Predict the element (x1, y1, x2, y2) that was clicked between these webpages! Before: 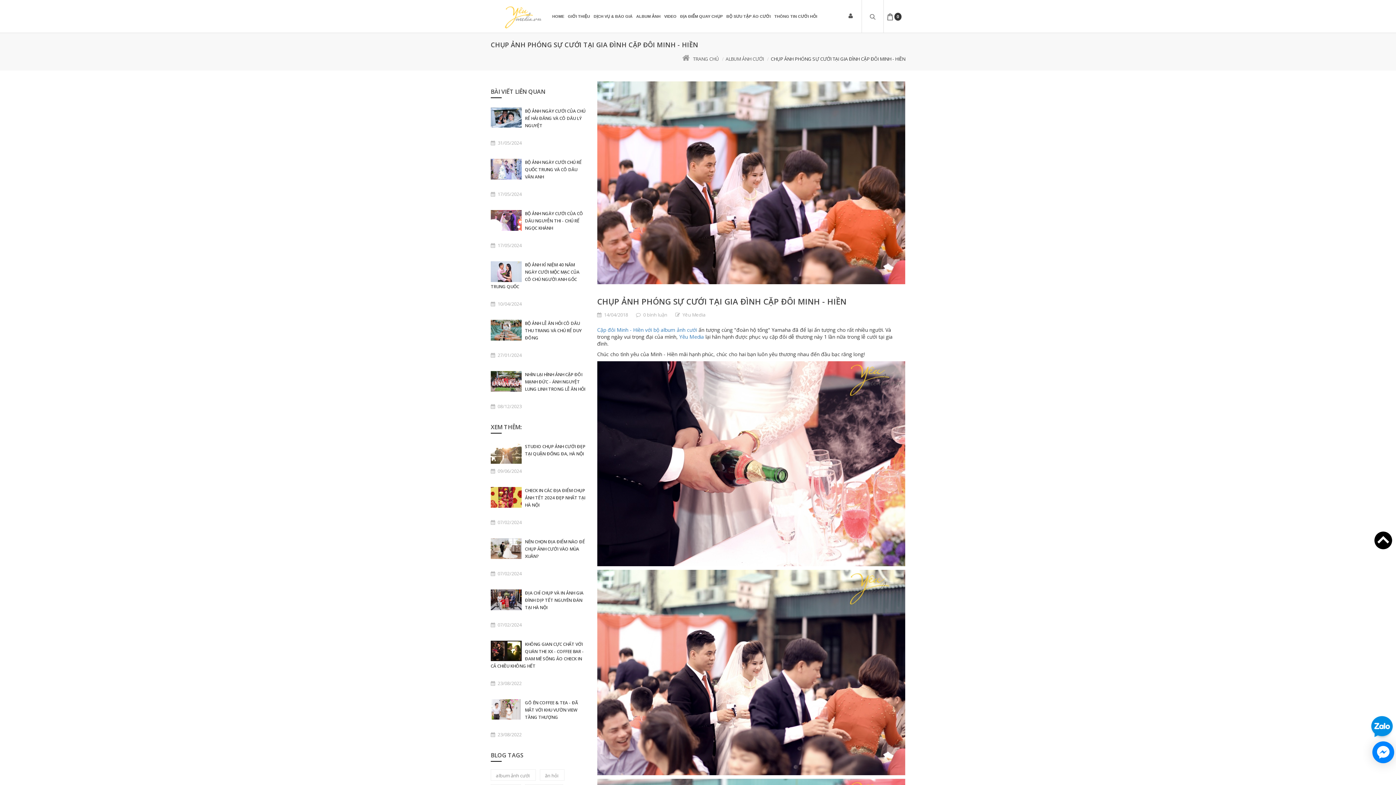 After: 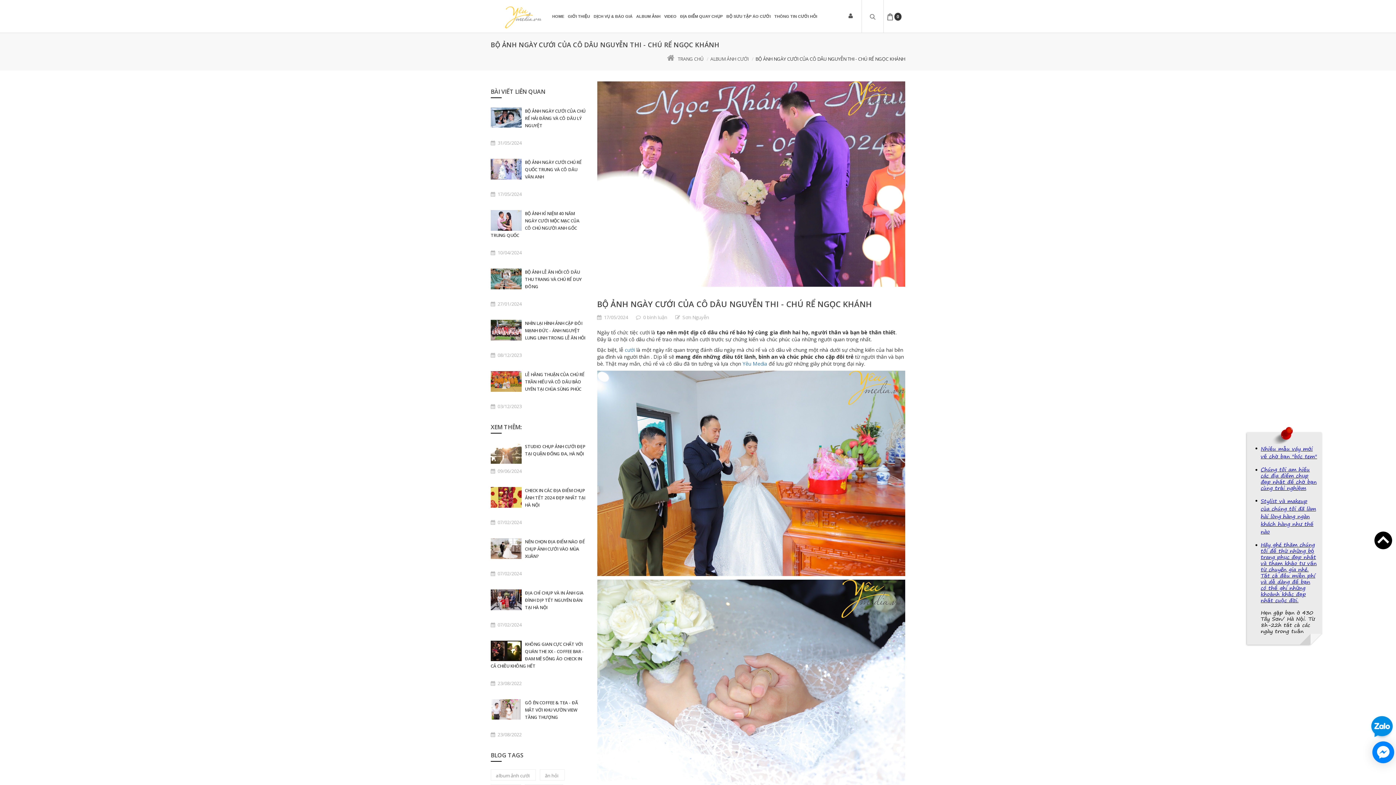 Action: bbox: (525, 210, 583, 231) label: BỘ ẢNH NGÀY CƯỚI CỦA CÔ DÂU NGUYỄN THI - CHÚ RỂ NGỌC KHÁNH